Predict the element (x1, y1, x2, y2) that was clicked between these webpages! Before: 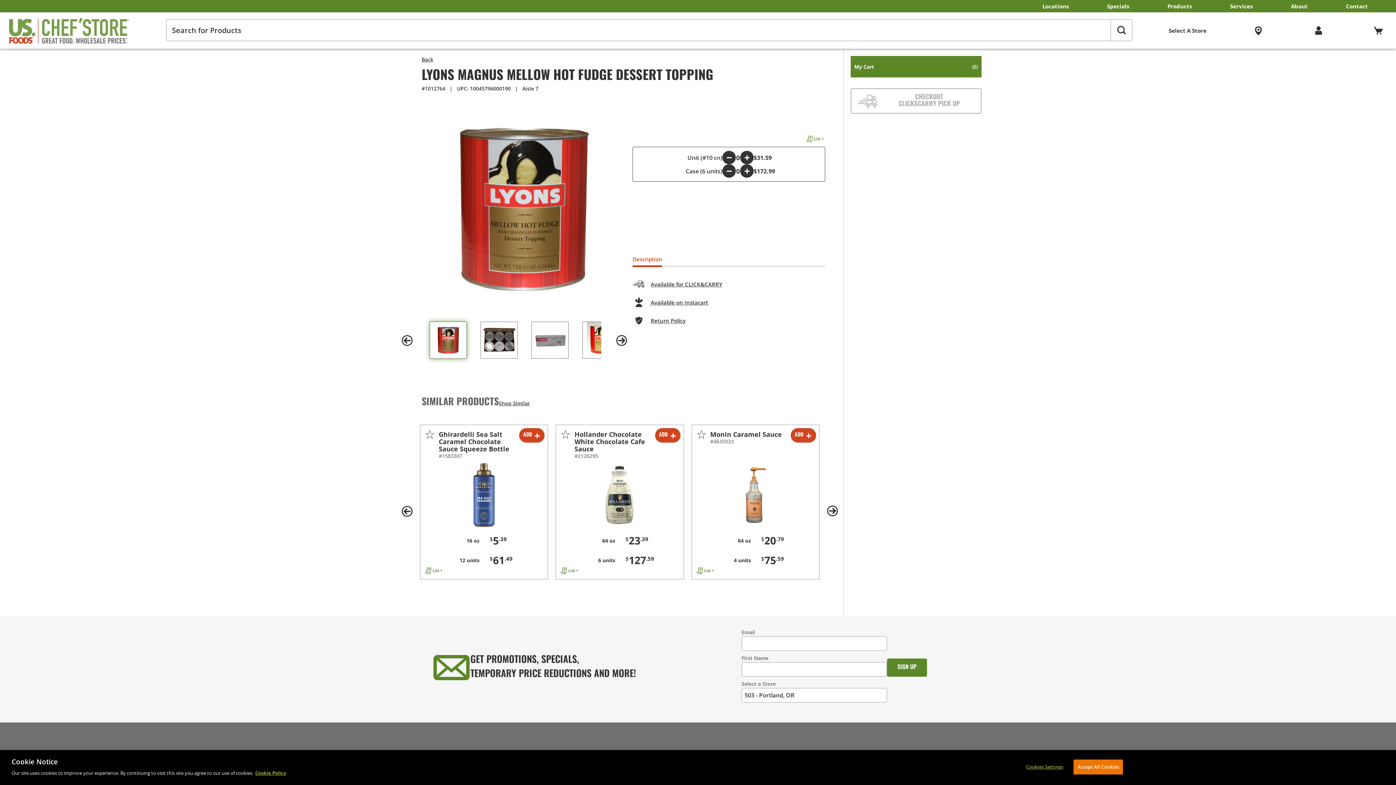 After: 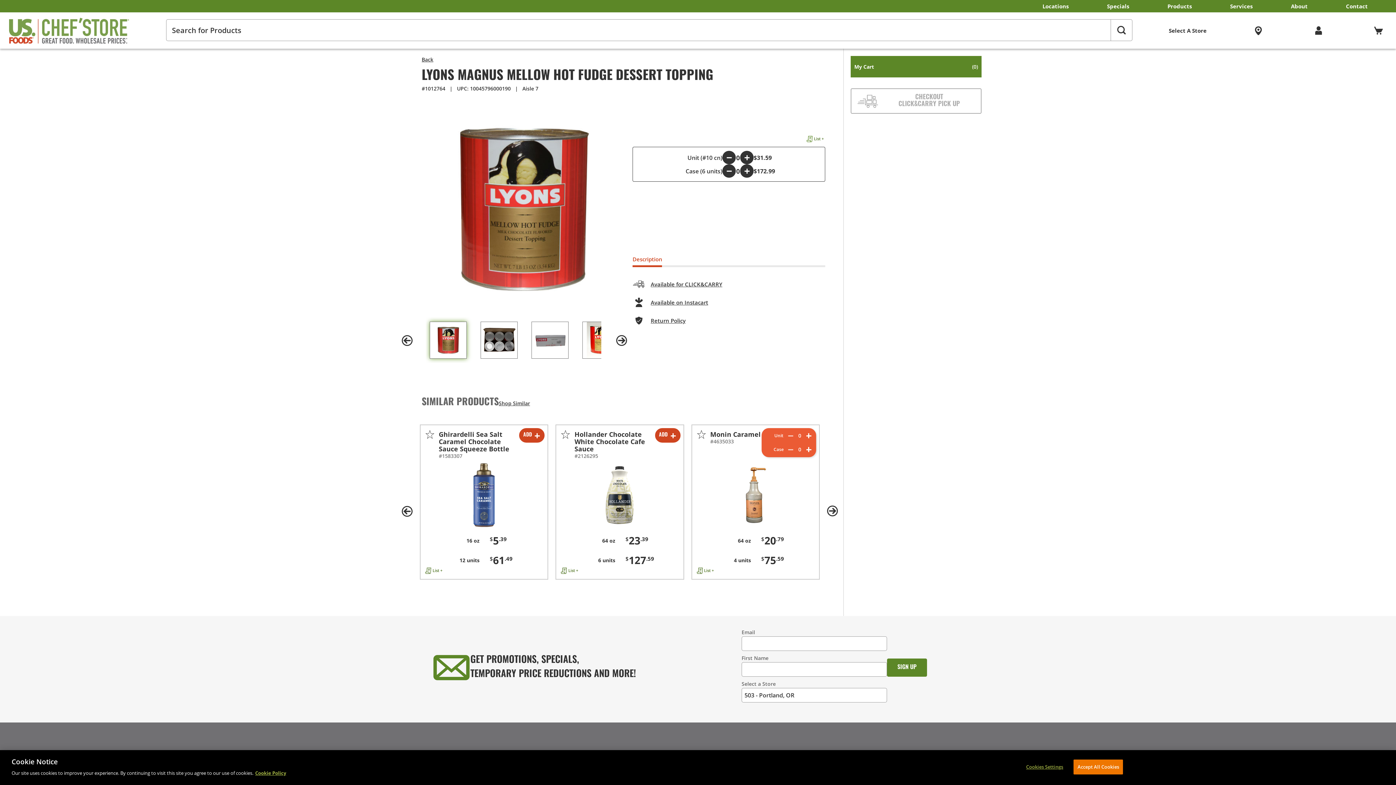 Action: label: ADD
Unit
-
+
Case
-
+ bbox: (790, 428, 816, 442)